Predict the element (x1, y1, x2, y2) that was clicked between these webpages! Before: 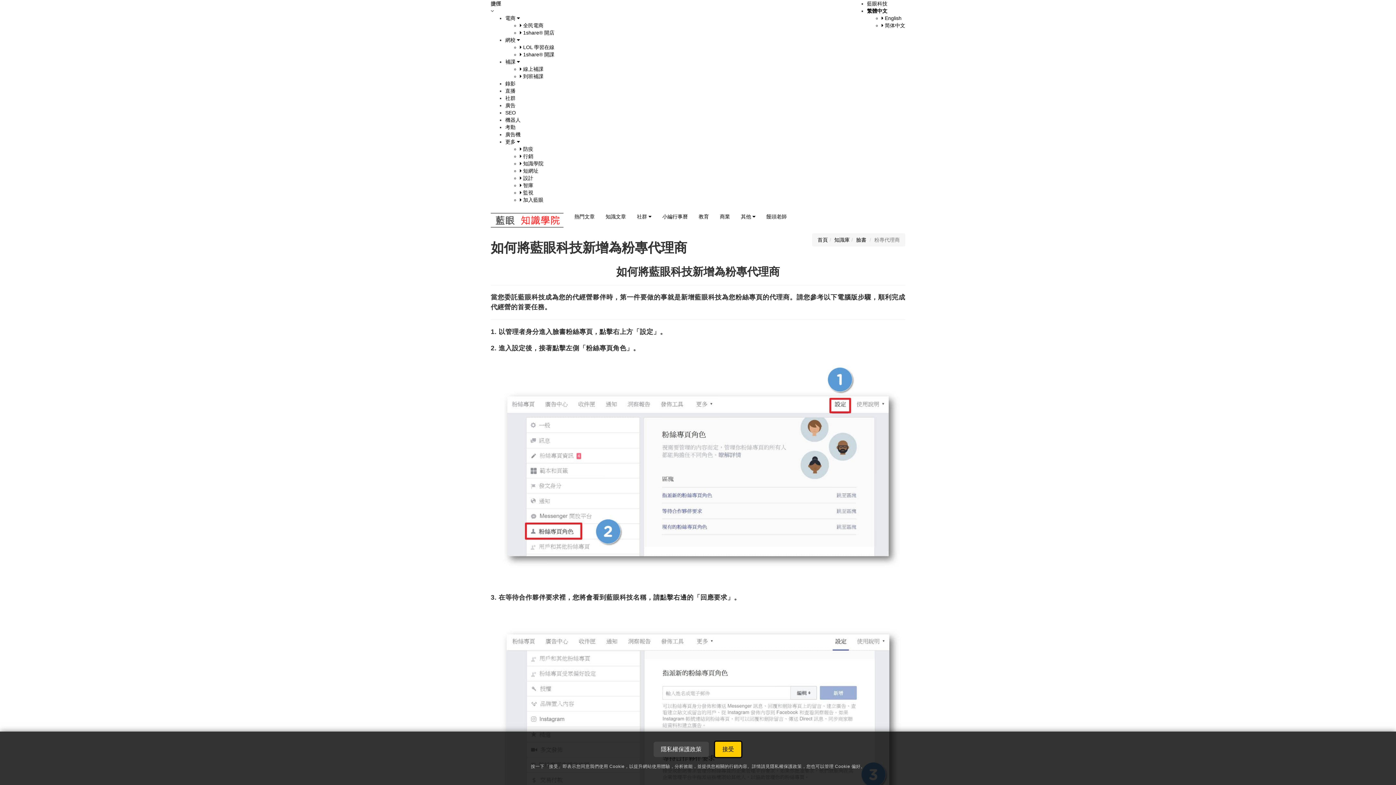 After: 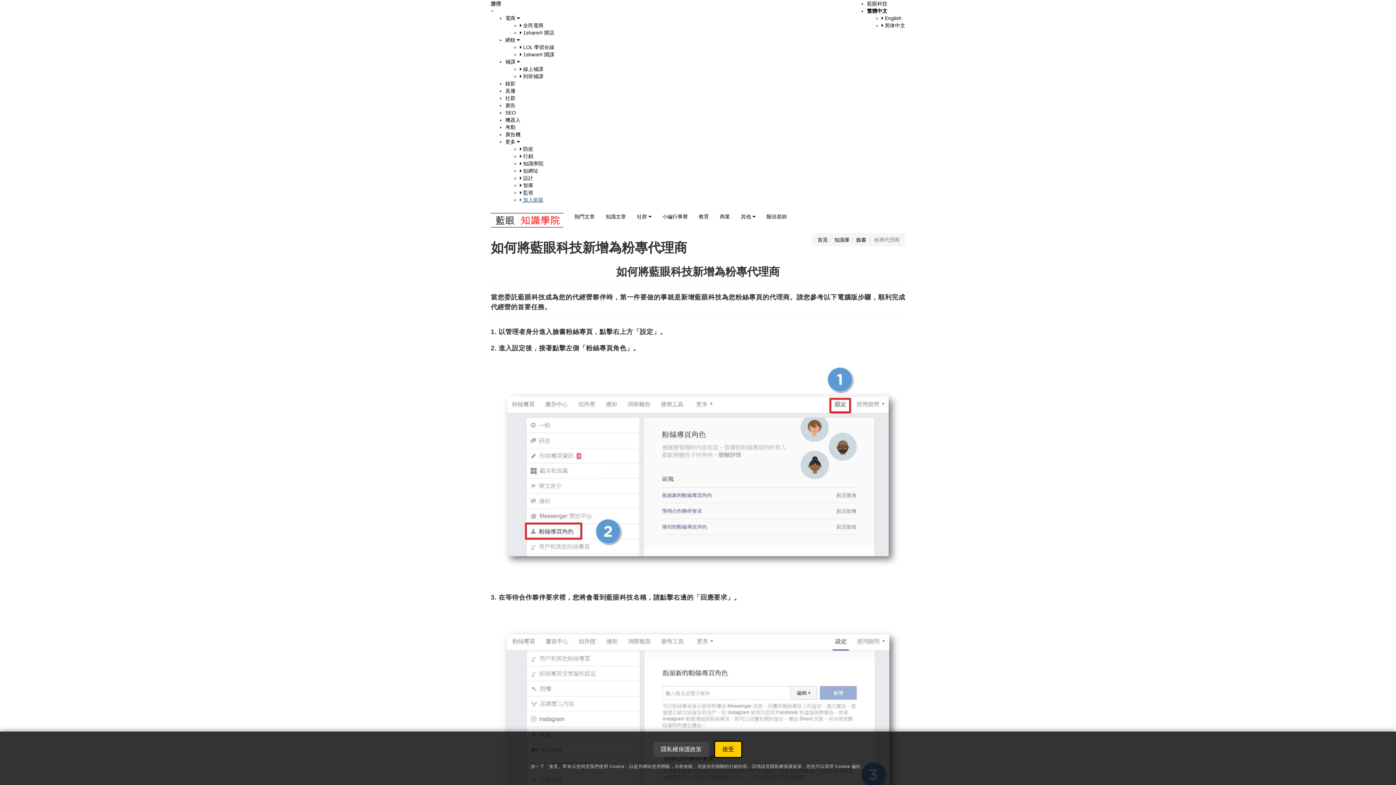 Action: bbox: (520, 197, 543, 202) label:  加入藍眼